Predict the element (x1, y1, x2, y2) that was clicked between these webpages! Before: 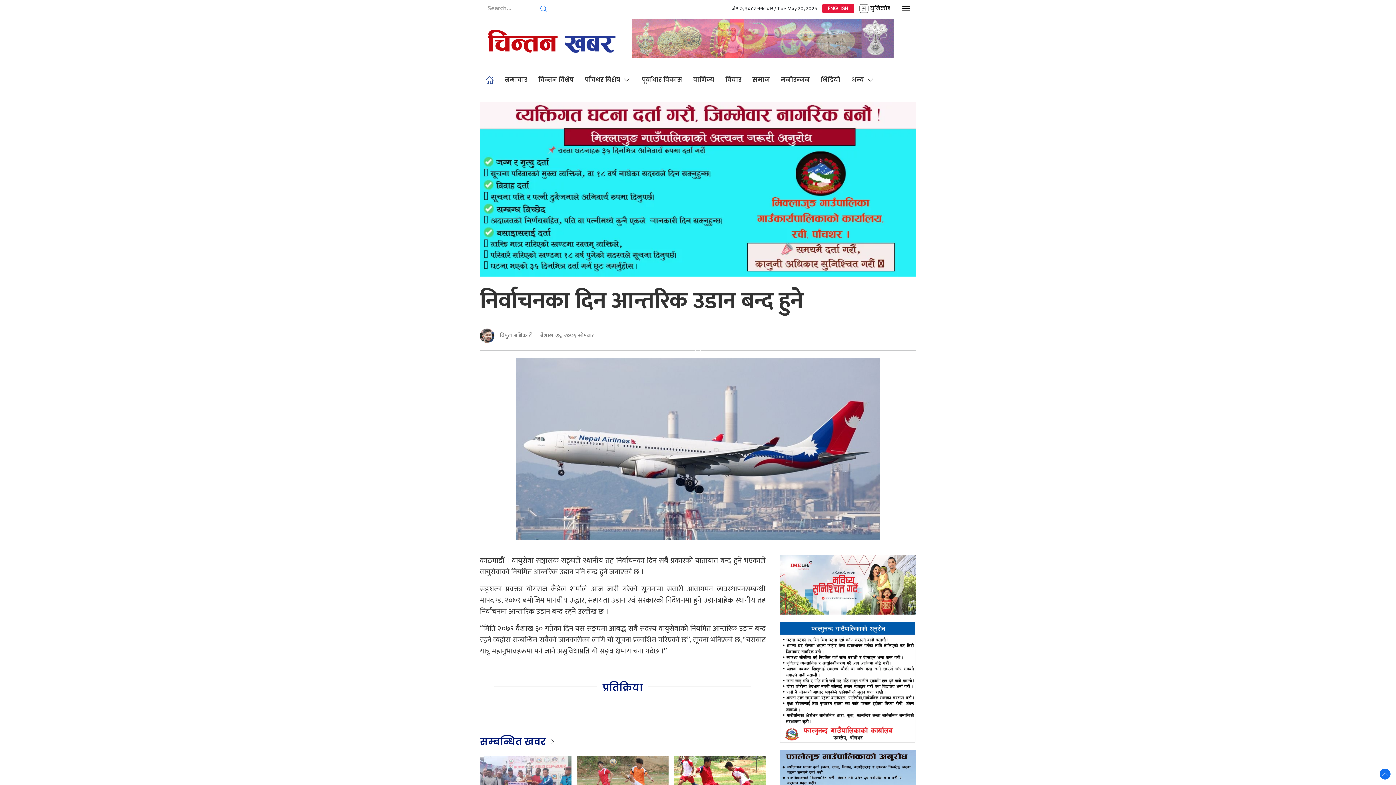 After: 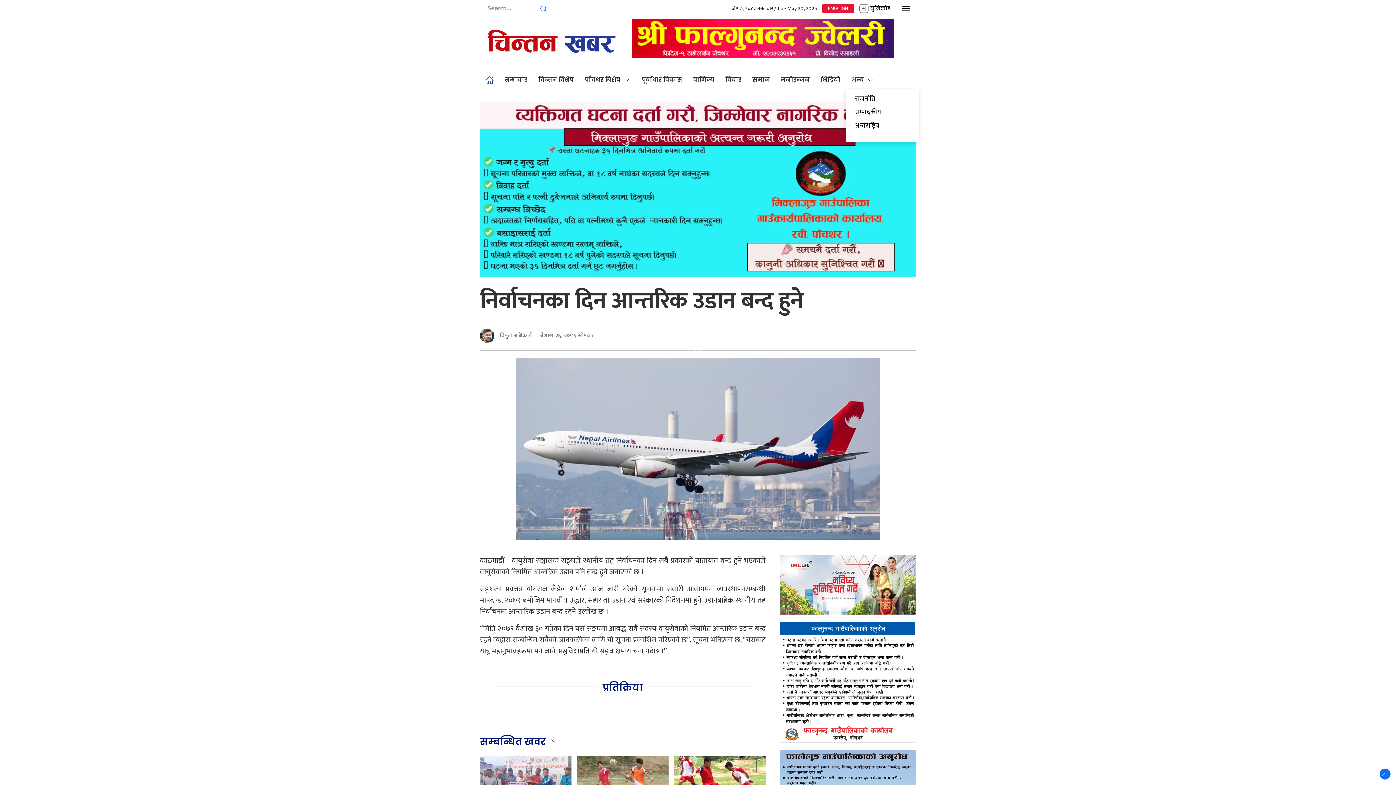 Action: label: अन्य bbox: (846, 71, 880, 88)